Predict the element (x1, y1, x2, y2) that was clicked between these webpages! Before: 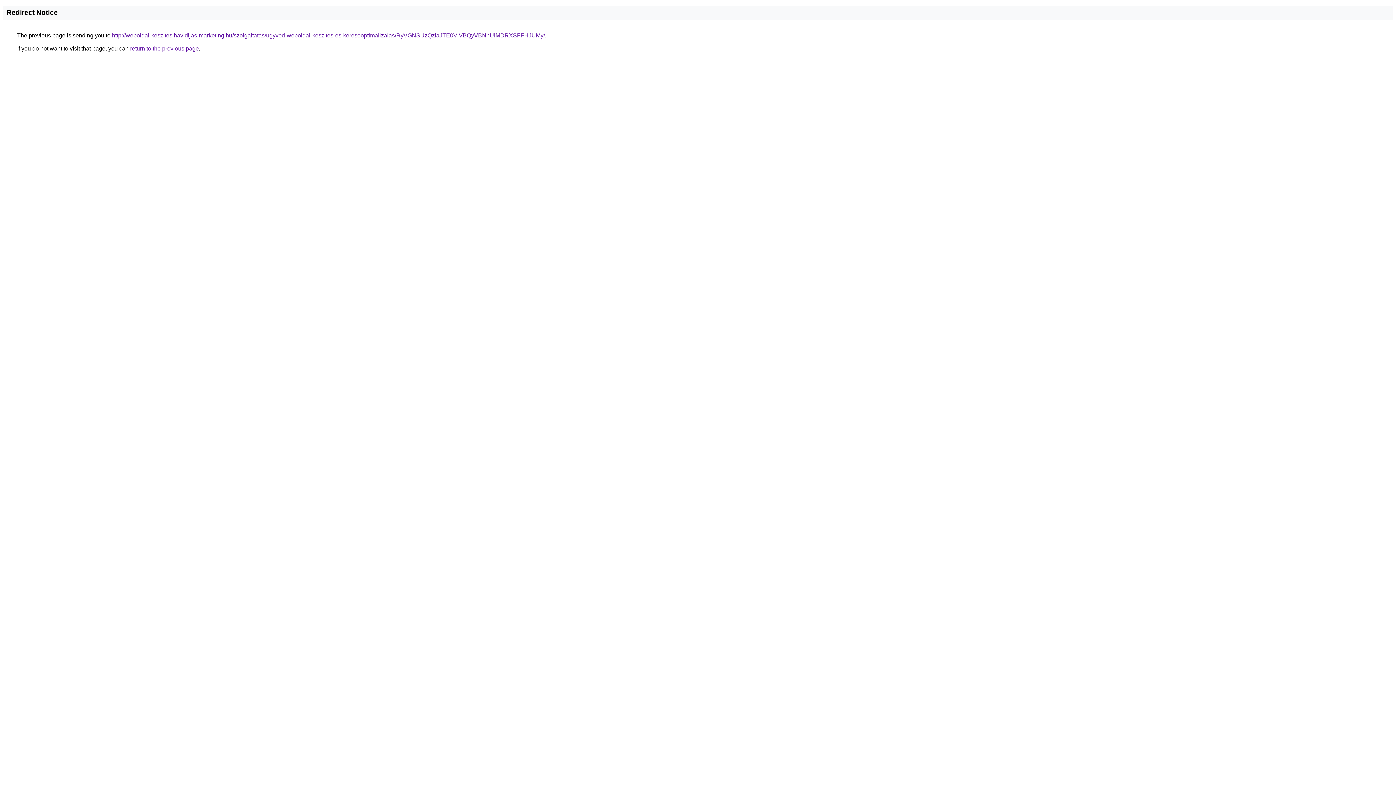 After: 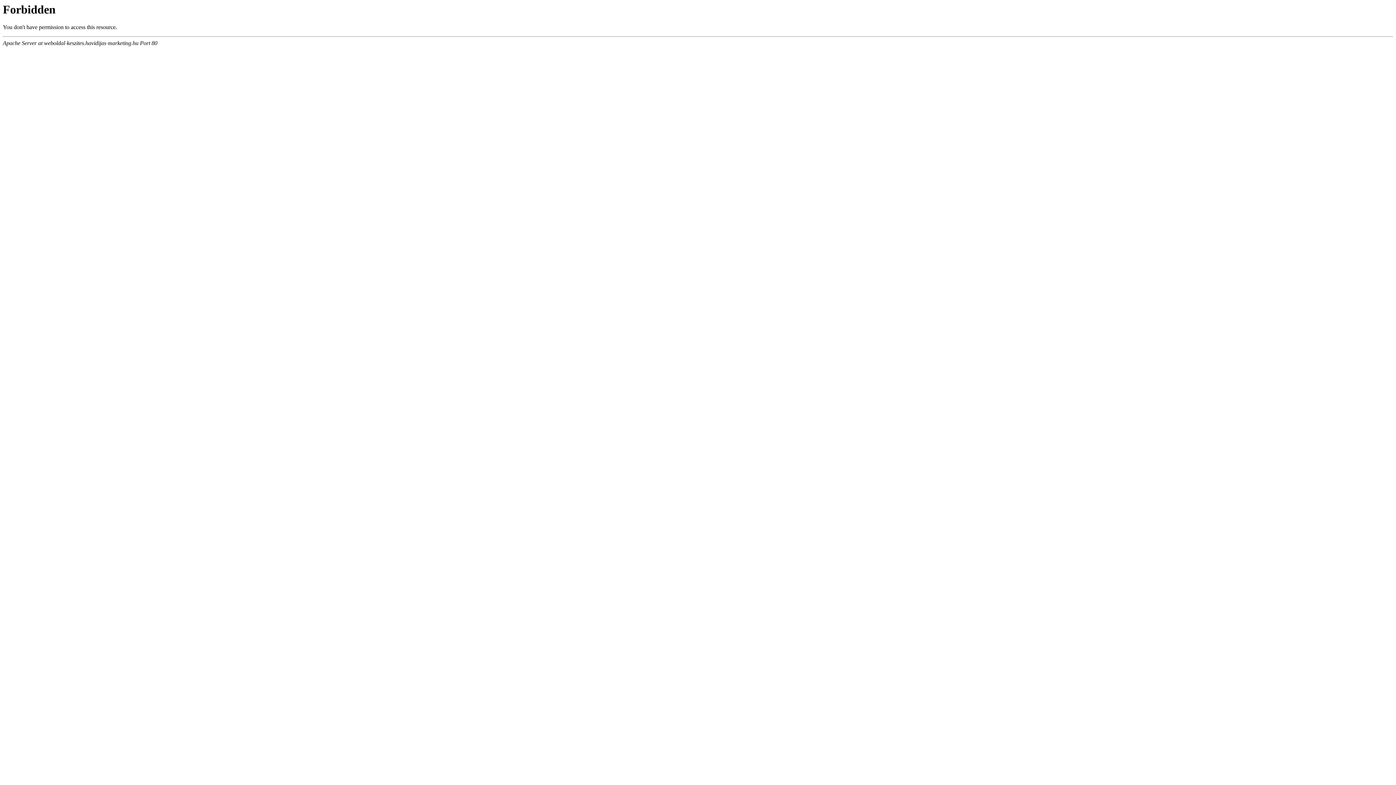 Action: bbox: (112, 32, 545, 38) label: http://weboldal-keszites.havidijas-marketing.hu/szolgaltatas/ugyved-weboldal-keszites-es-keresooptimalizalas/RyVGNSUzQzlaJTE0ViVBQyVBNnUlMDRXSFFHJUMy/